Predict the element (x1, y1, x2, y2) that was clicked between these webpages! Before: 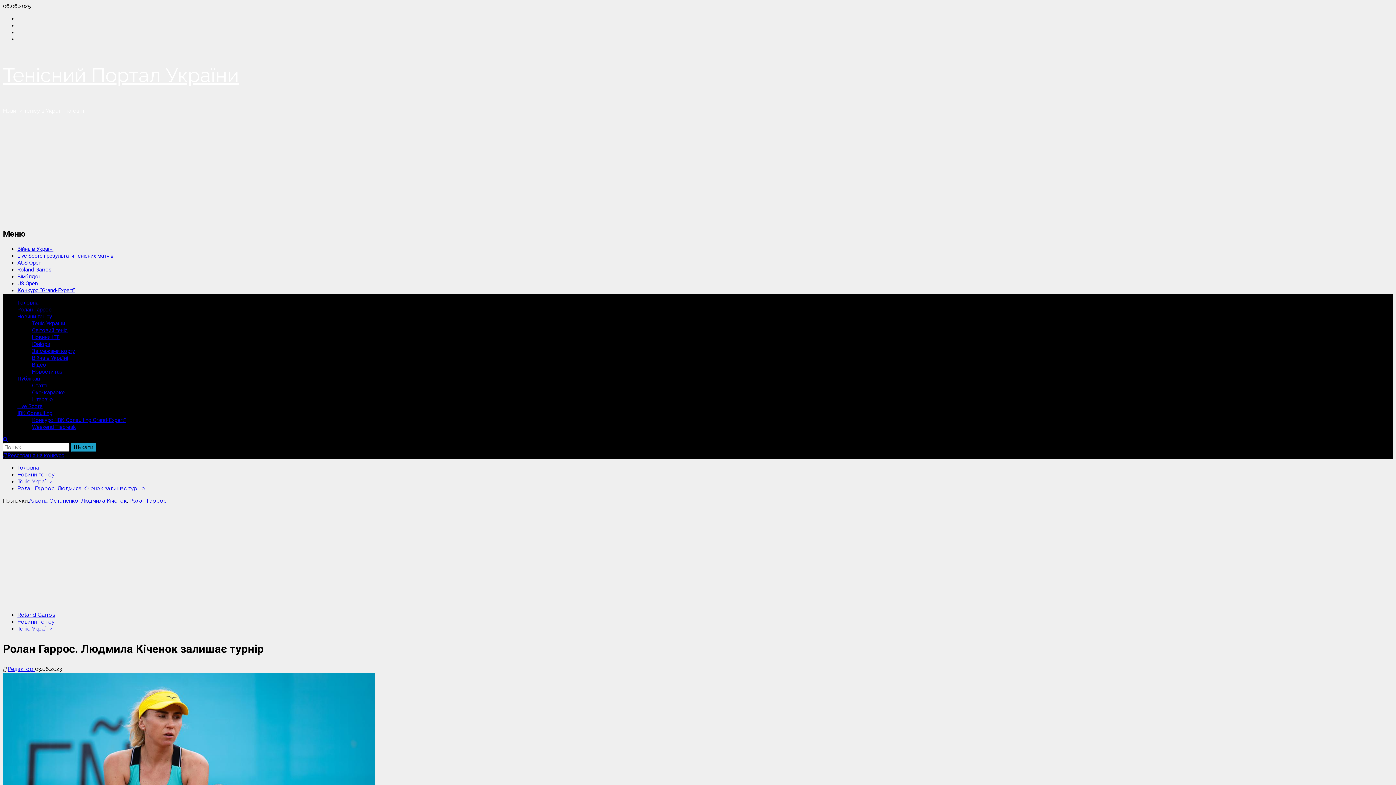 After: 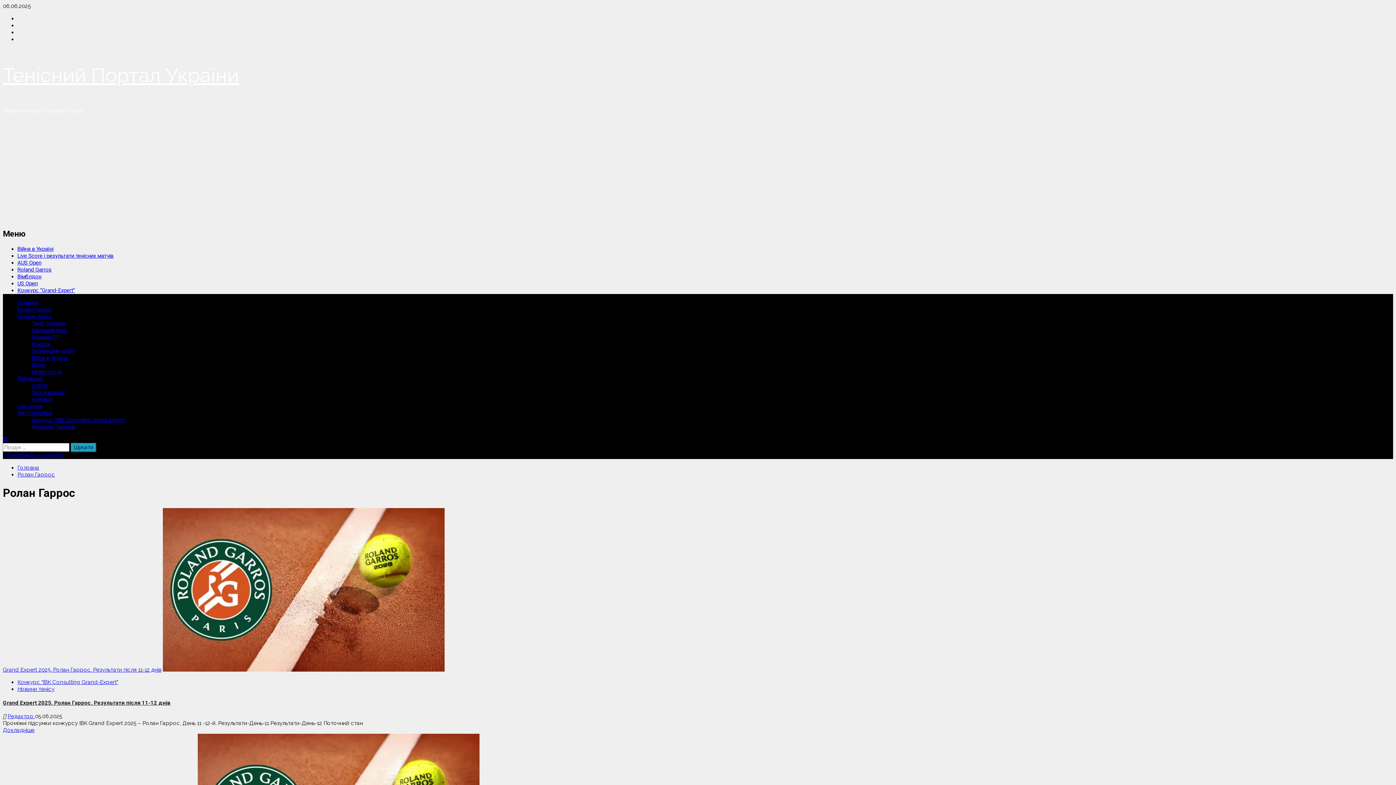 Action: label: Ролан Гаррос bbox: (129, 497, 166, 504)